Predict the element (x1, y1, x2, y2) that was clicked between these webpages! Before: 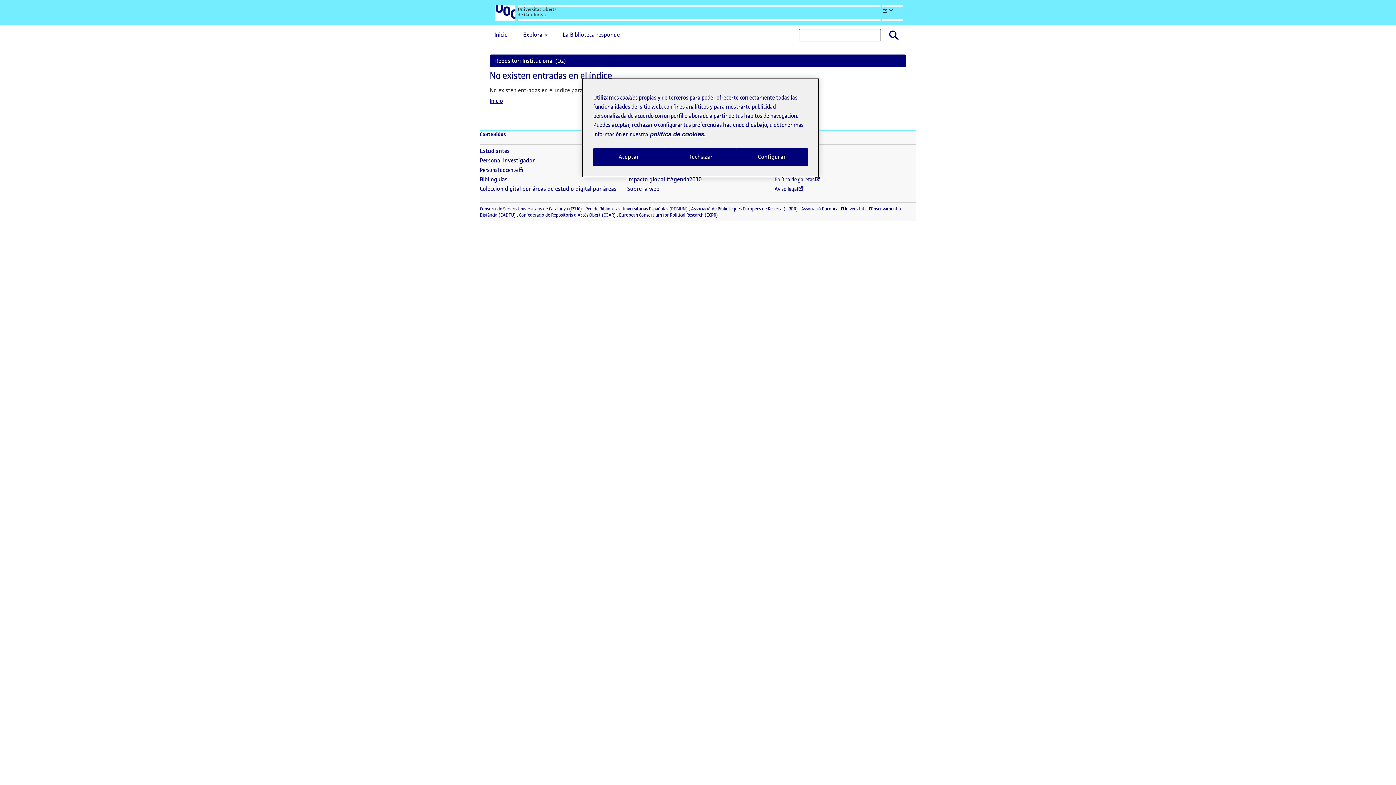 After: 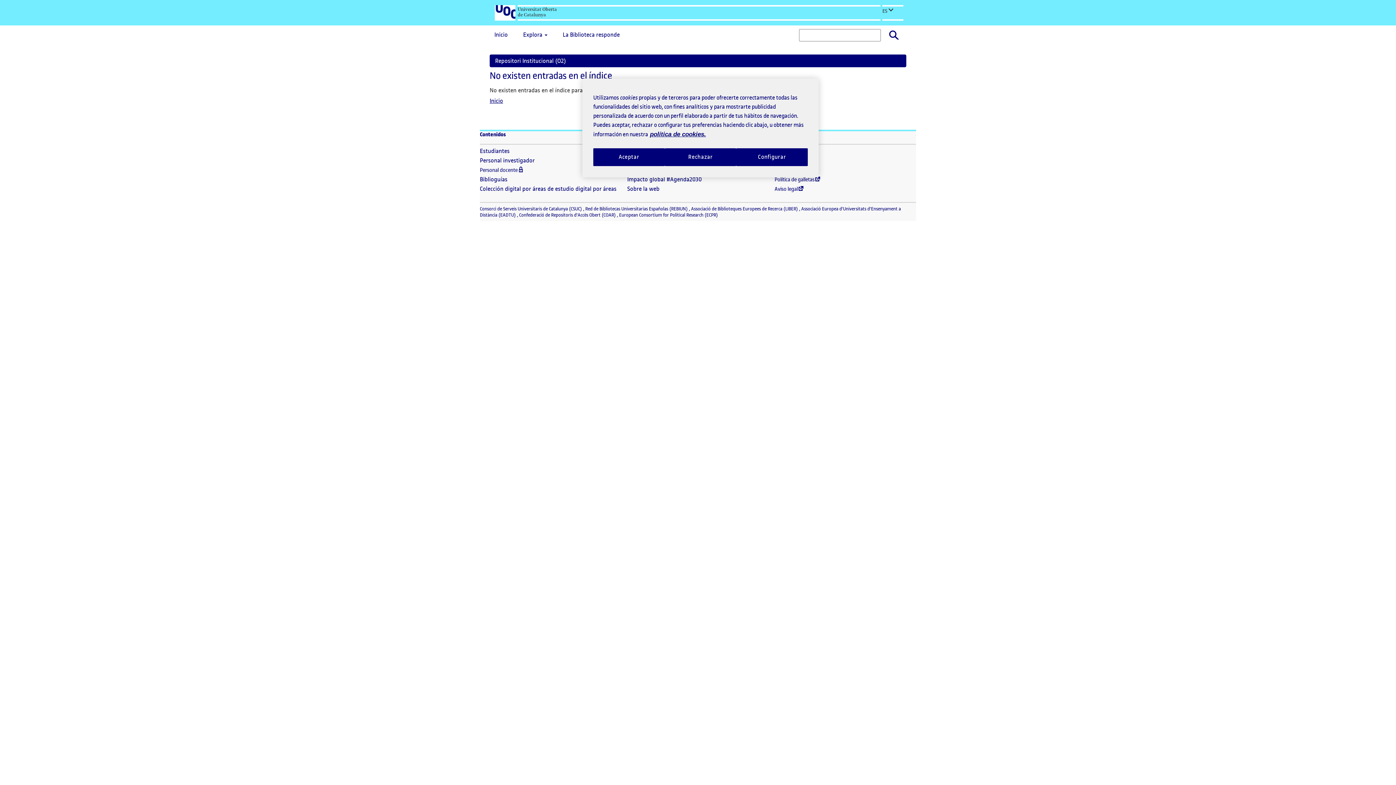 Action: bbox: (495, 5, 515, 20)